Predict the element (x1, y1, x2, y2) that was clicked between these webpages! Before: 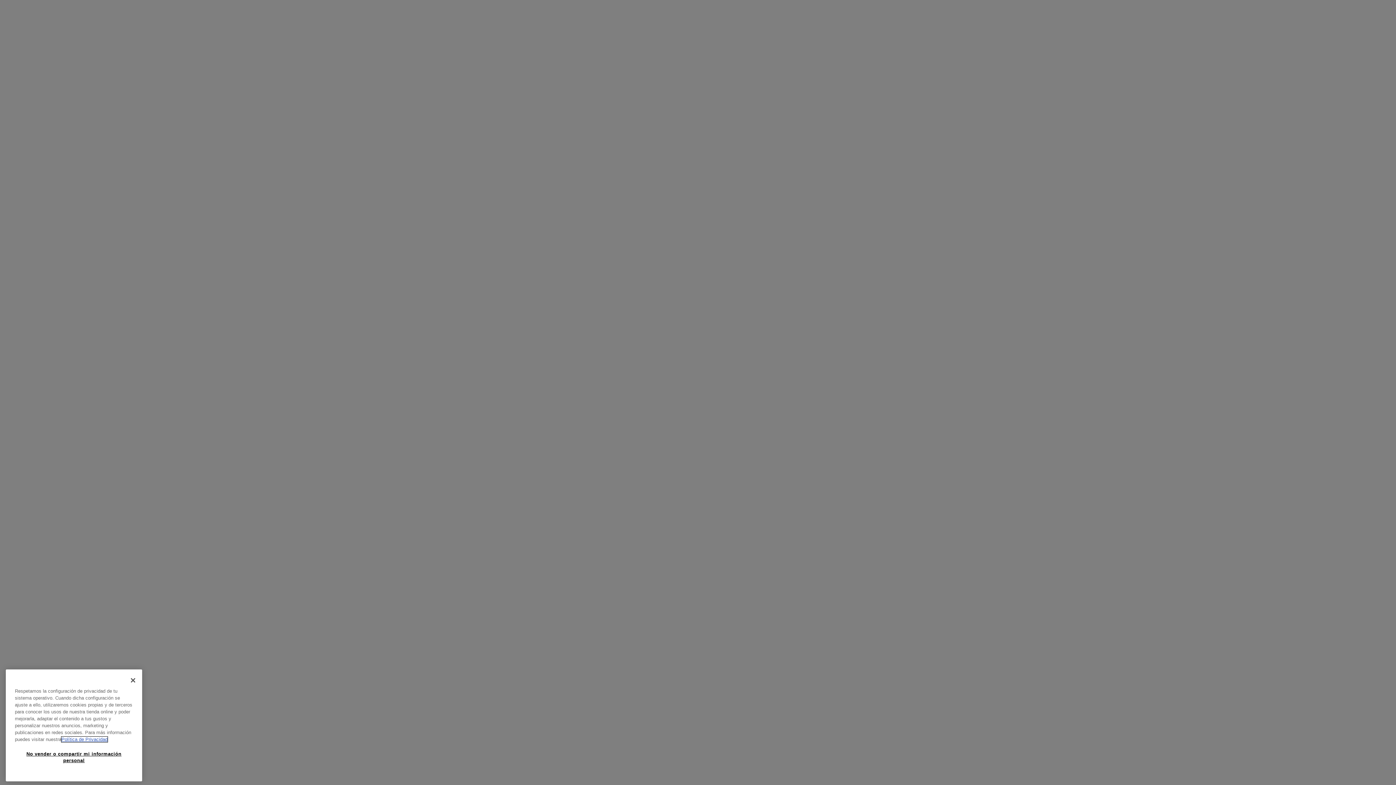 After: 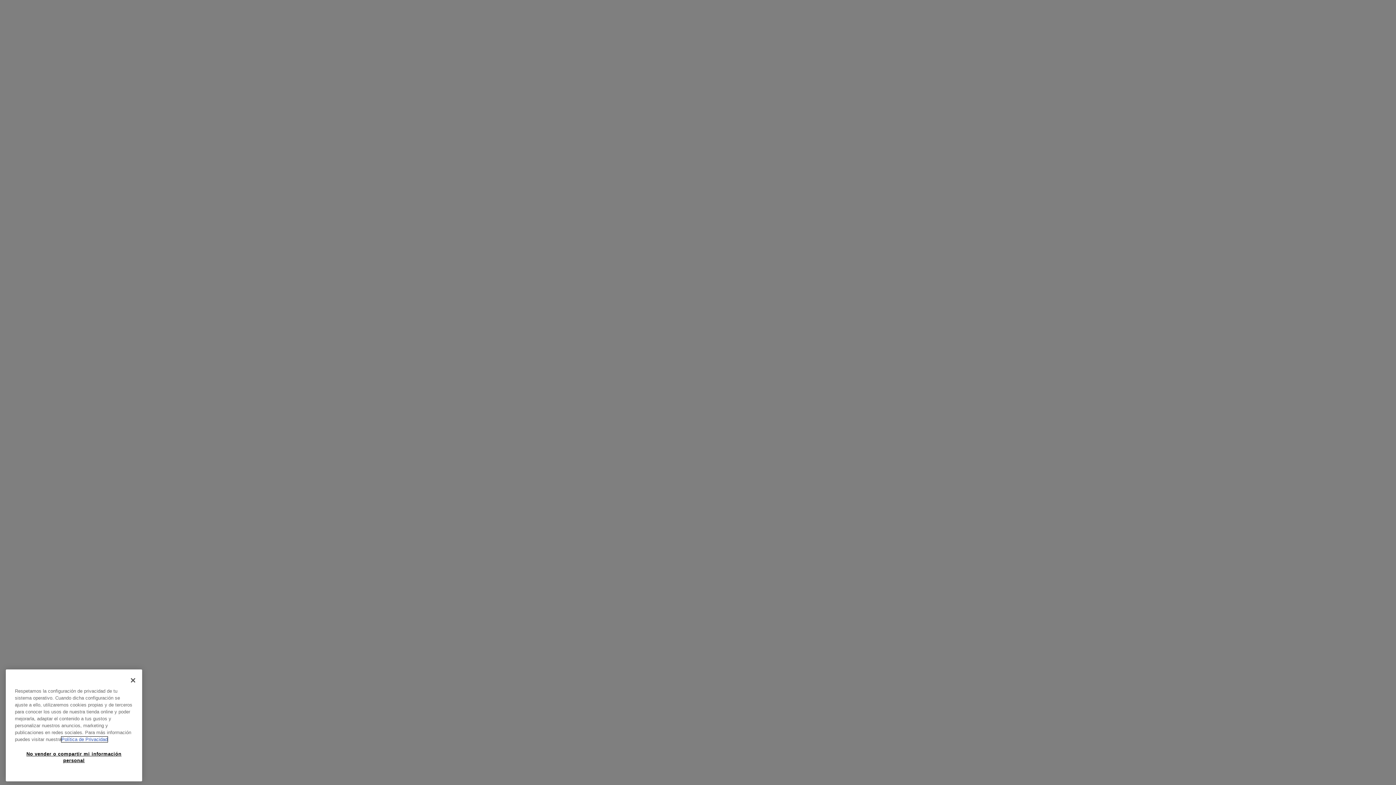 Action: label: Más información sobre su privacidad, se abre en una nueva pestaña bbox: (61, 747, 107, 753)